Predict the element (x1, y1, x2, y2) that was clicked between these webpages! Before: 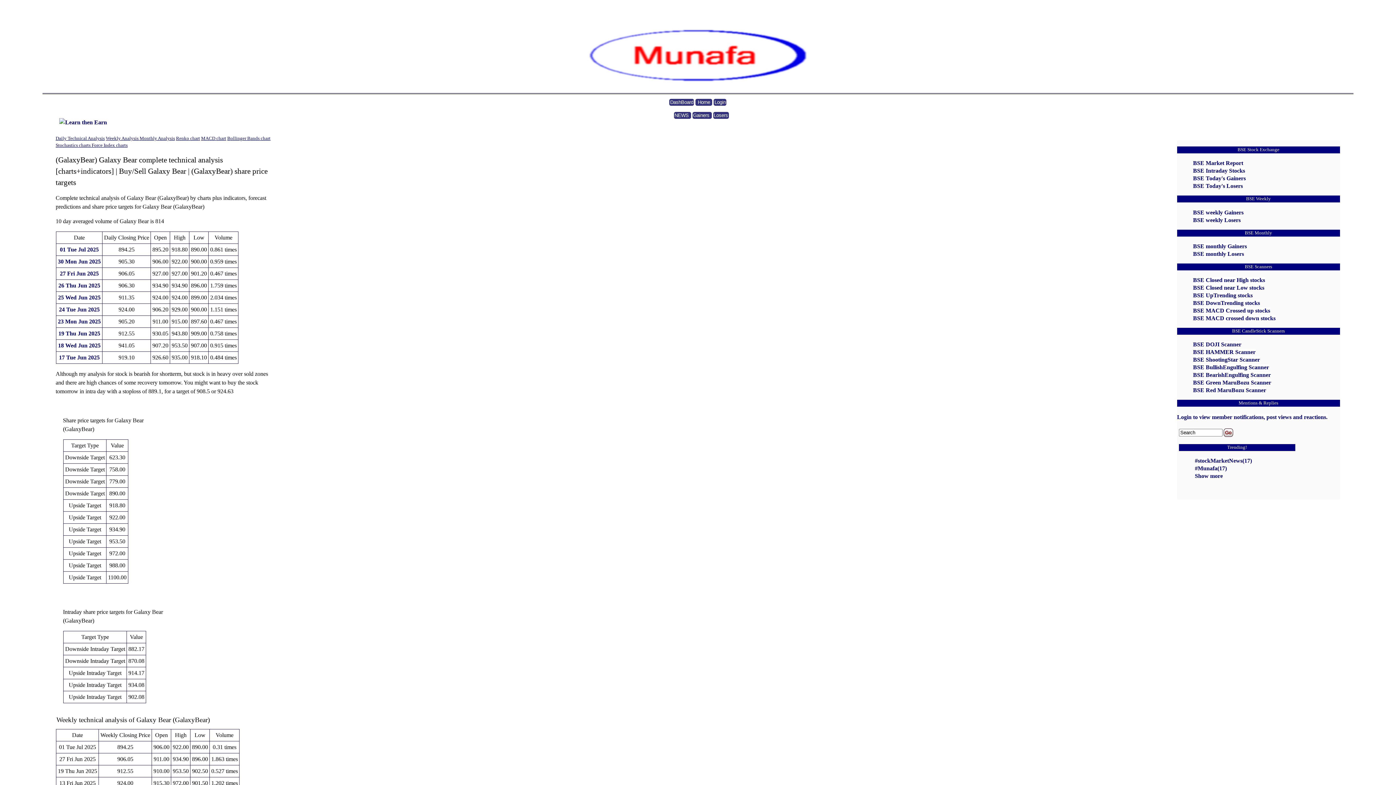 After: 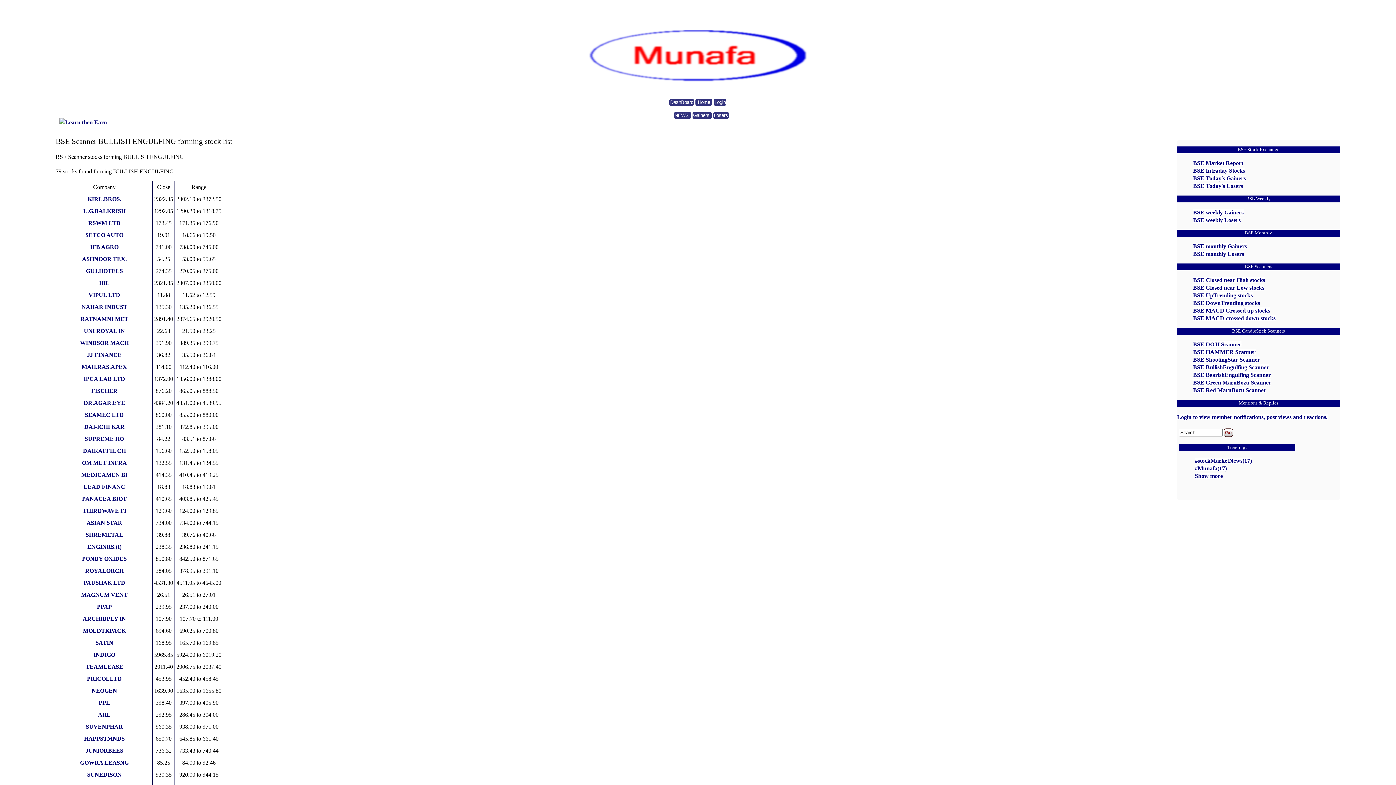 Action: label: BSE BullishEngulfing Scanner bbox: (1193, 364, 1269, 370)